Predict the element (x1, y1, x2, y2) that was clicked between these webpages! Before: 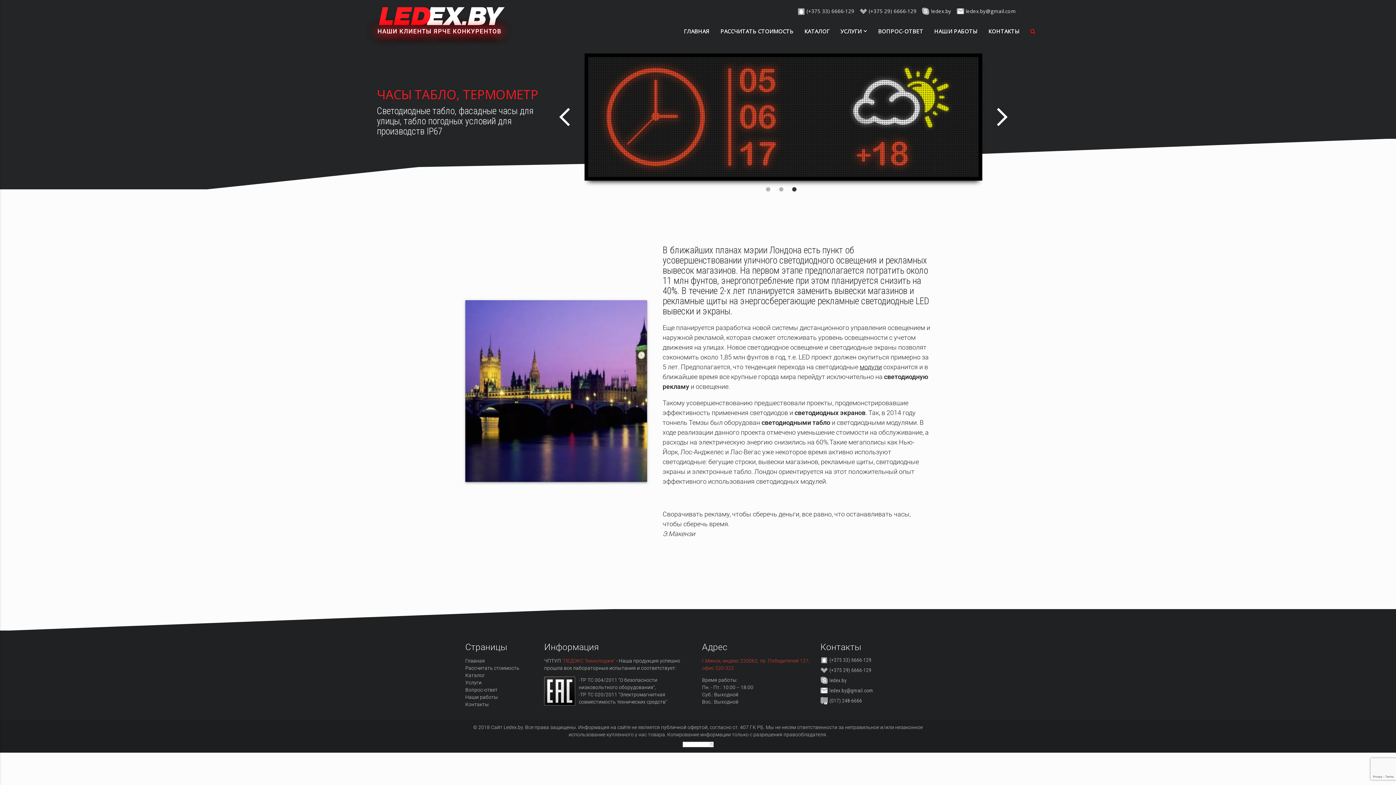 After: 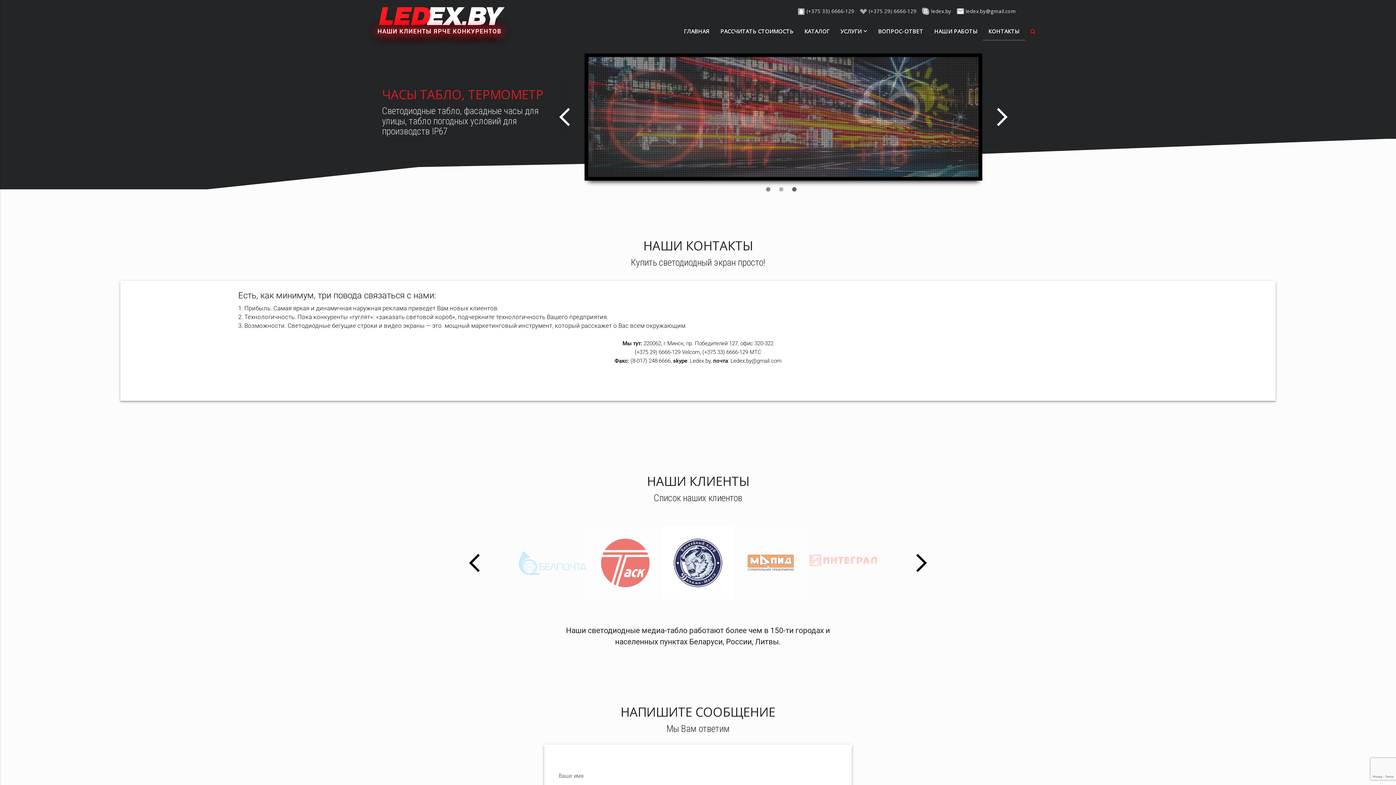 Action: label: КОНТАКТЫ bbox: (983, 22, 1025, 40)